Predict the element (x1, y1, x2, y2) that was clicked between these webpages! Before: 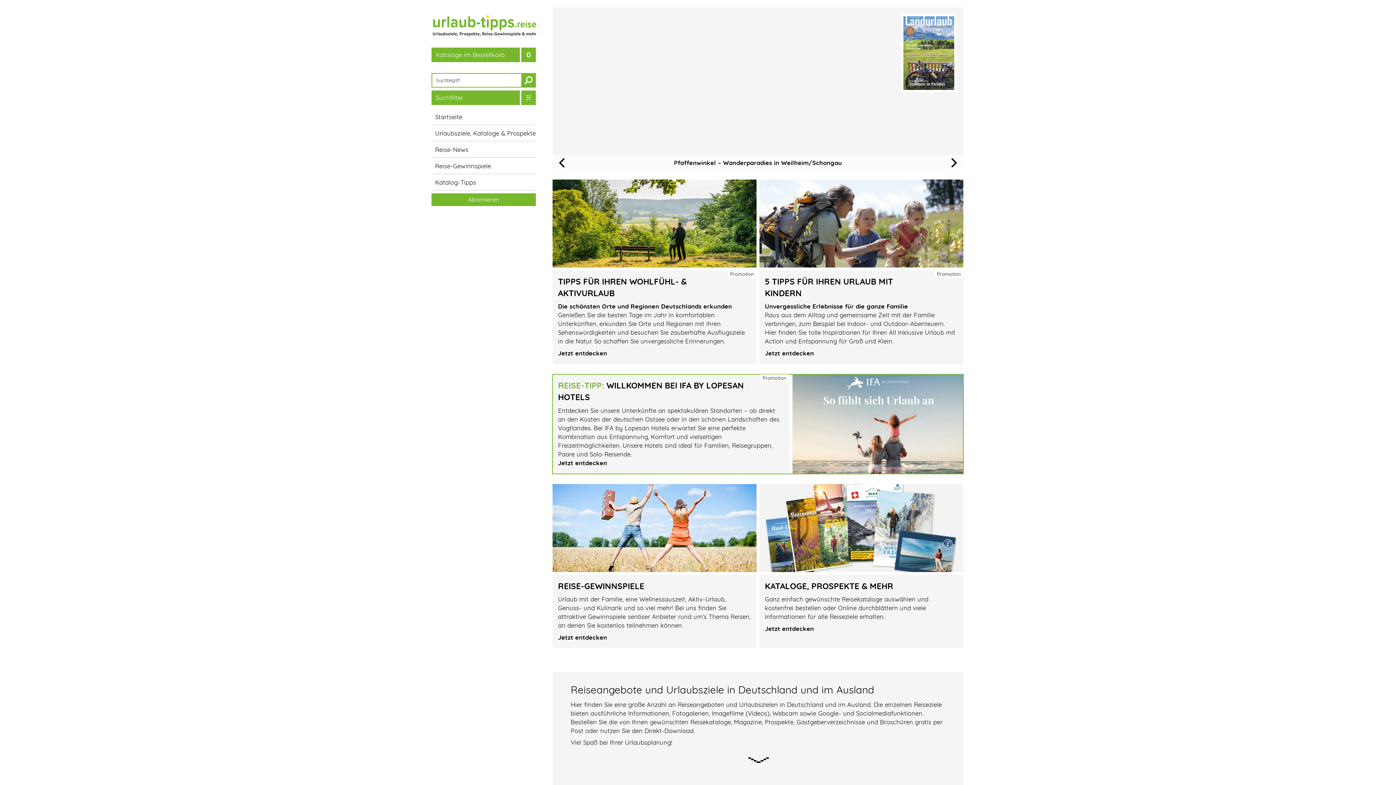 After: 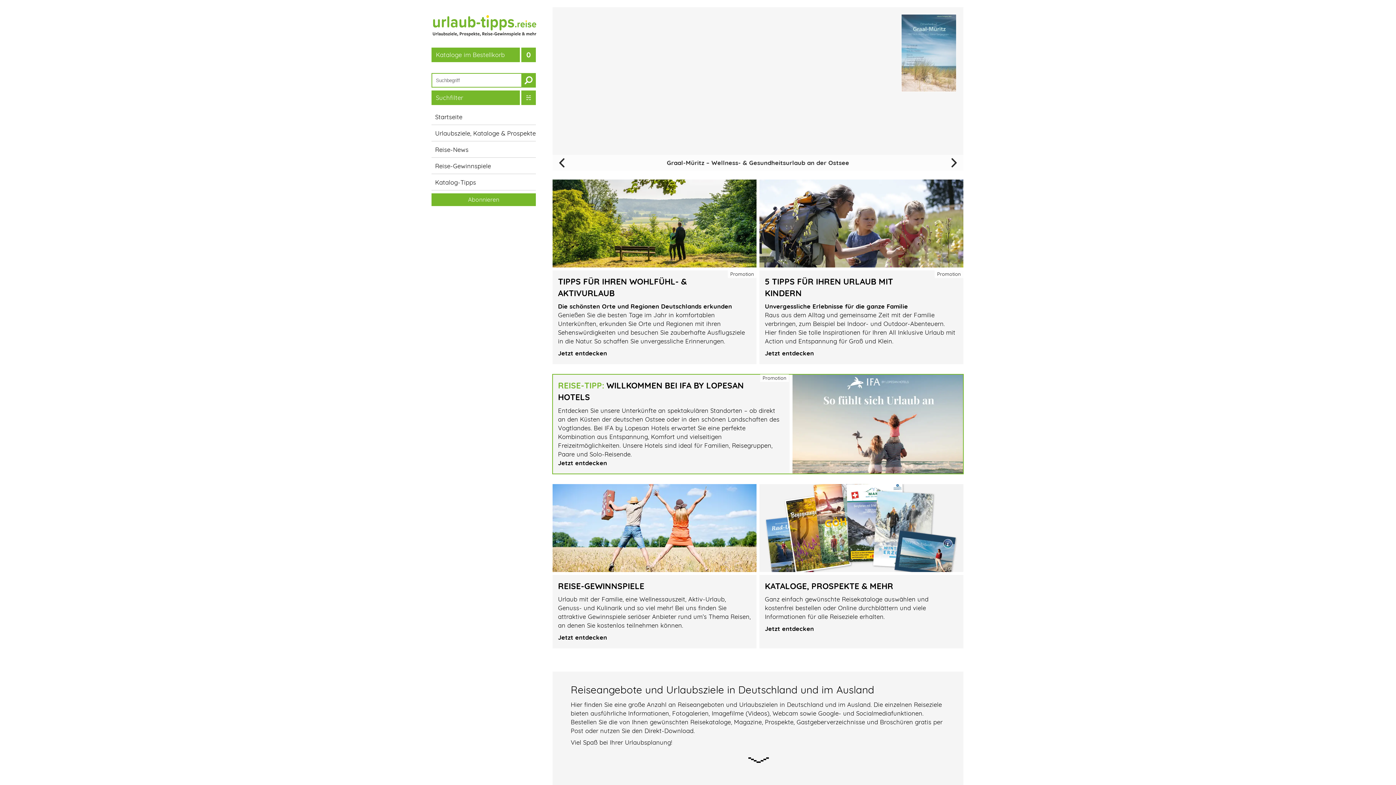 Action: bbox: (432, 1, 536, 42)